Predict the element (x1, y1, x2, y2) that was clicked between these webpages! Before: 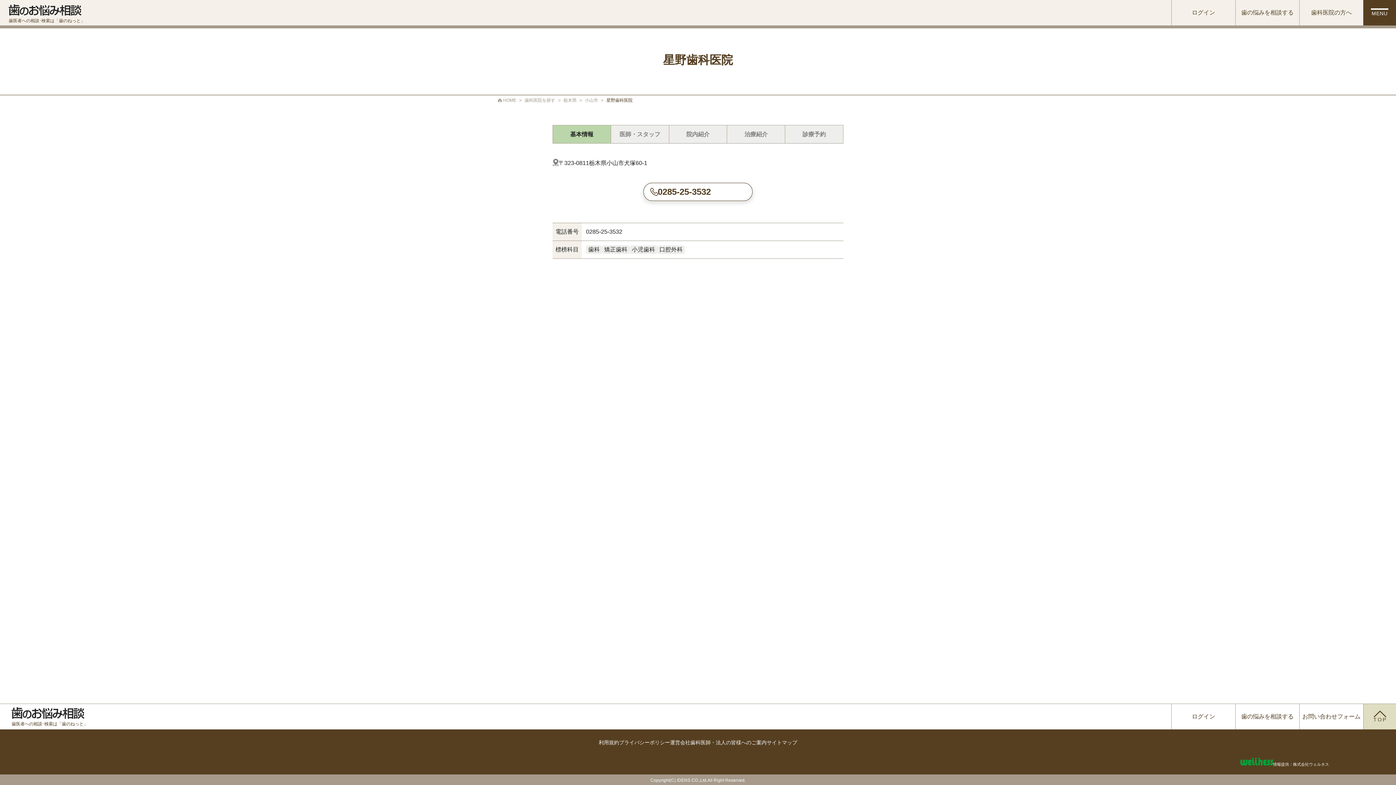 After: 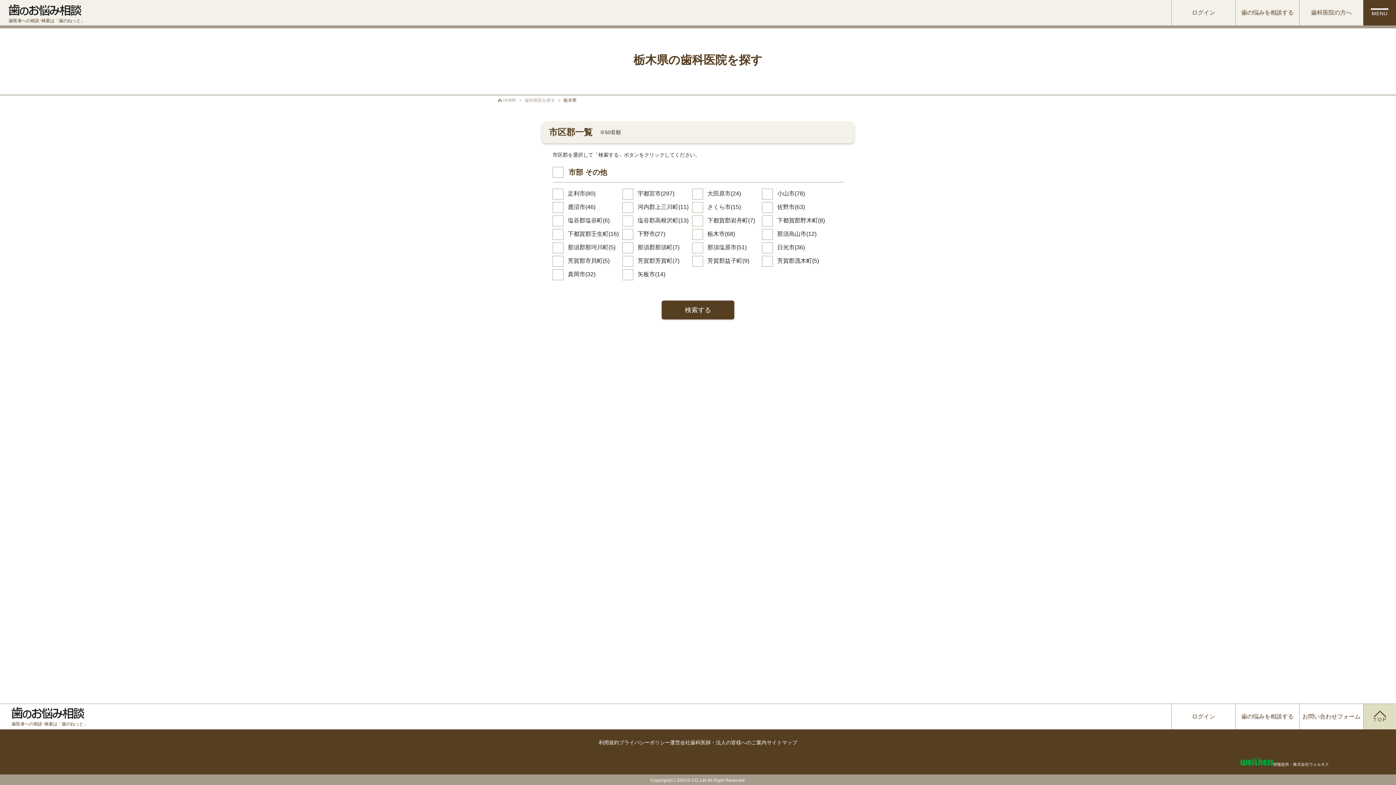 Action: label: 栃木県 bbox: (563, 97, 576, 103)